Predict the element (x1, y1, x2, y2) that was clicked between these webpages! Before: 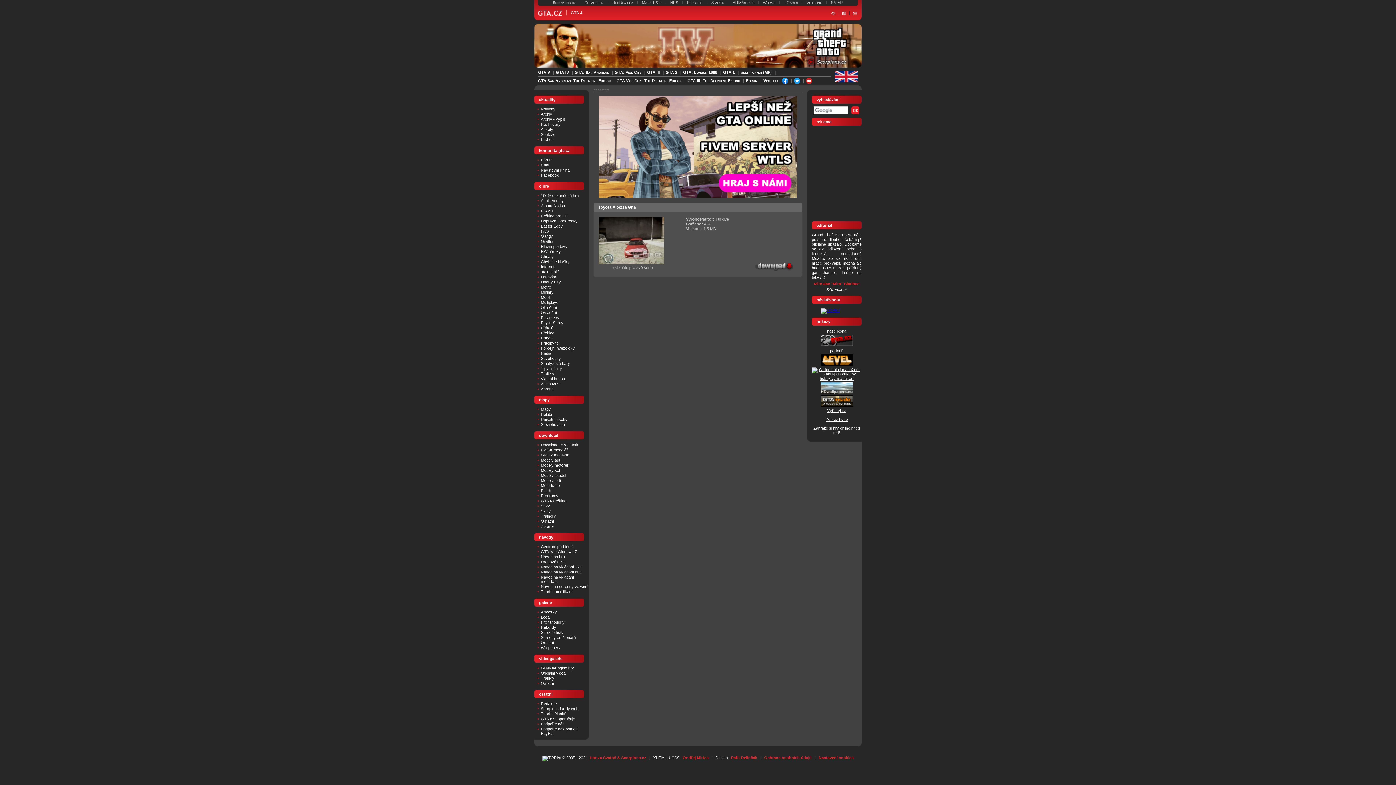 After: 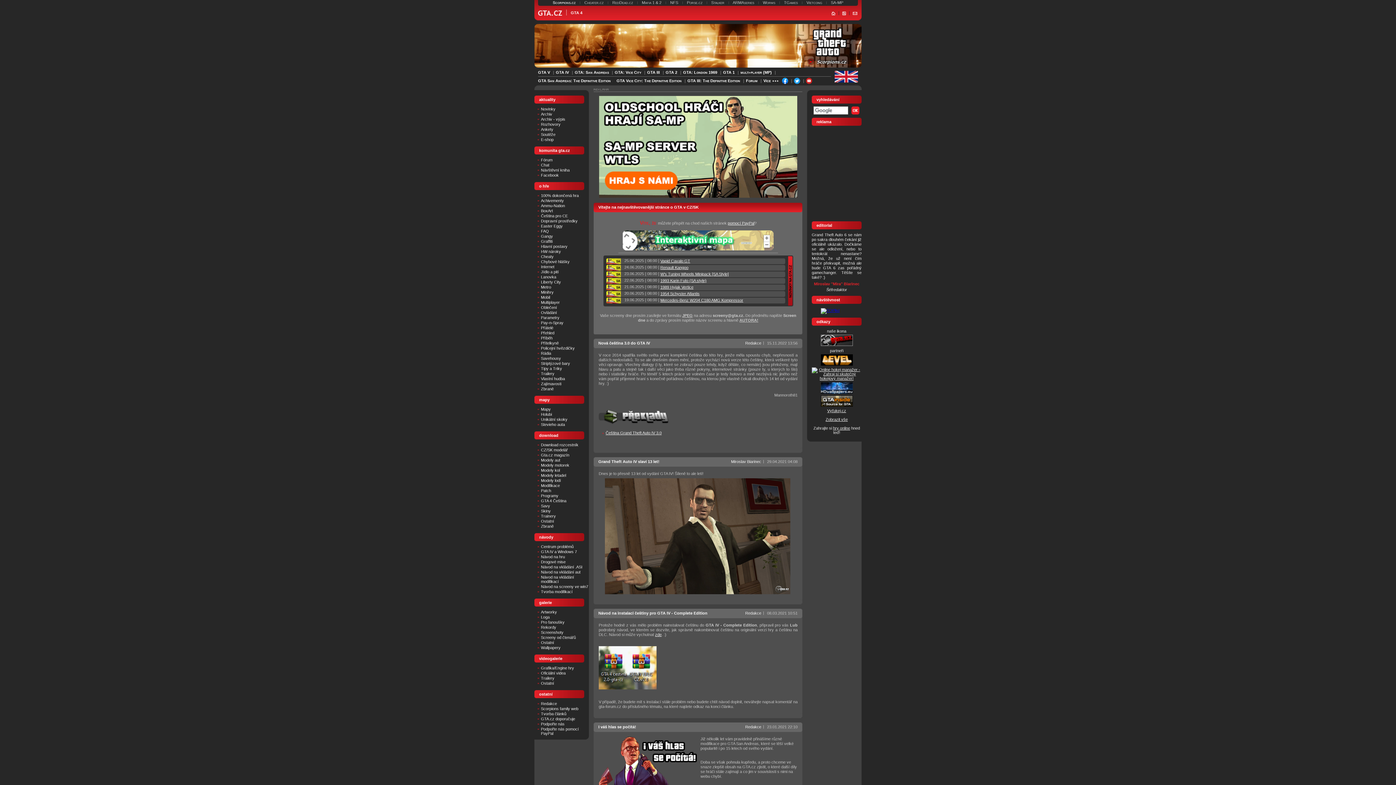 Action: bbox: (556, 68, 569, 75) label: GTA IV